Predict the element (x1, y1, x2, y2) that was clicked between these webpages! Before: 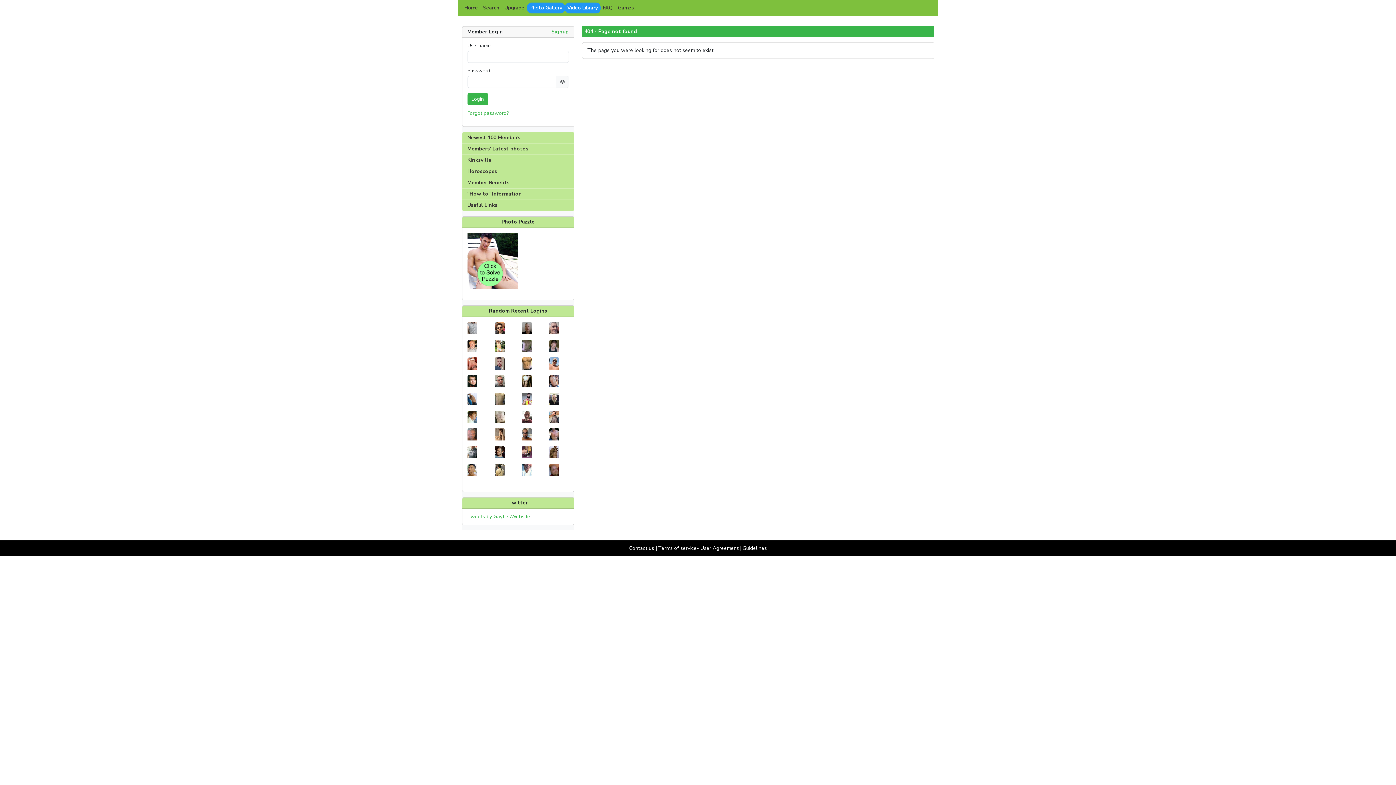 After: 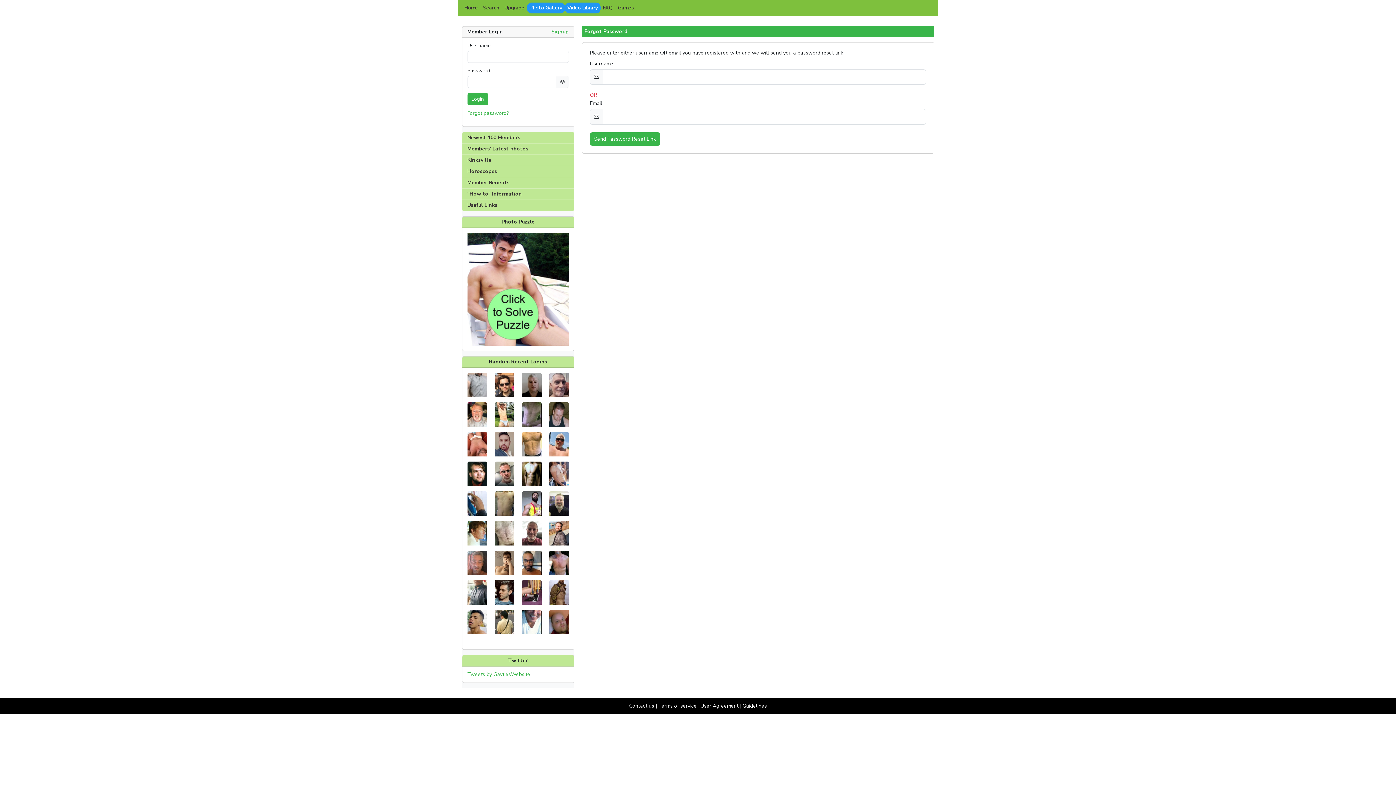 Action: bbox: (467, 109, 508, 116) label: Forgot password?